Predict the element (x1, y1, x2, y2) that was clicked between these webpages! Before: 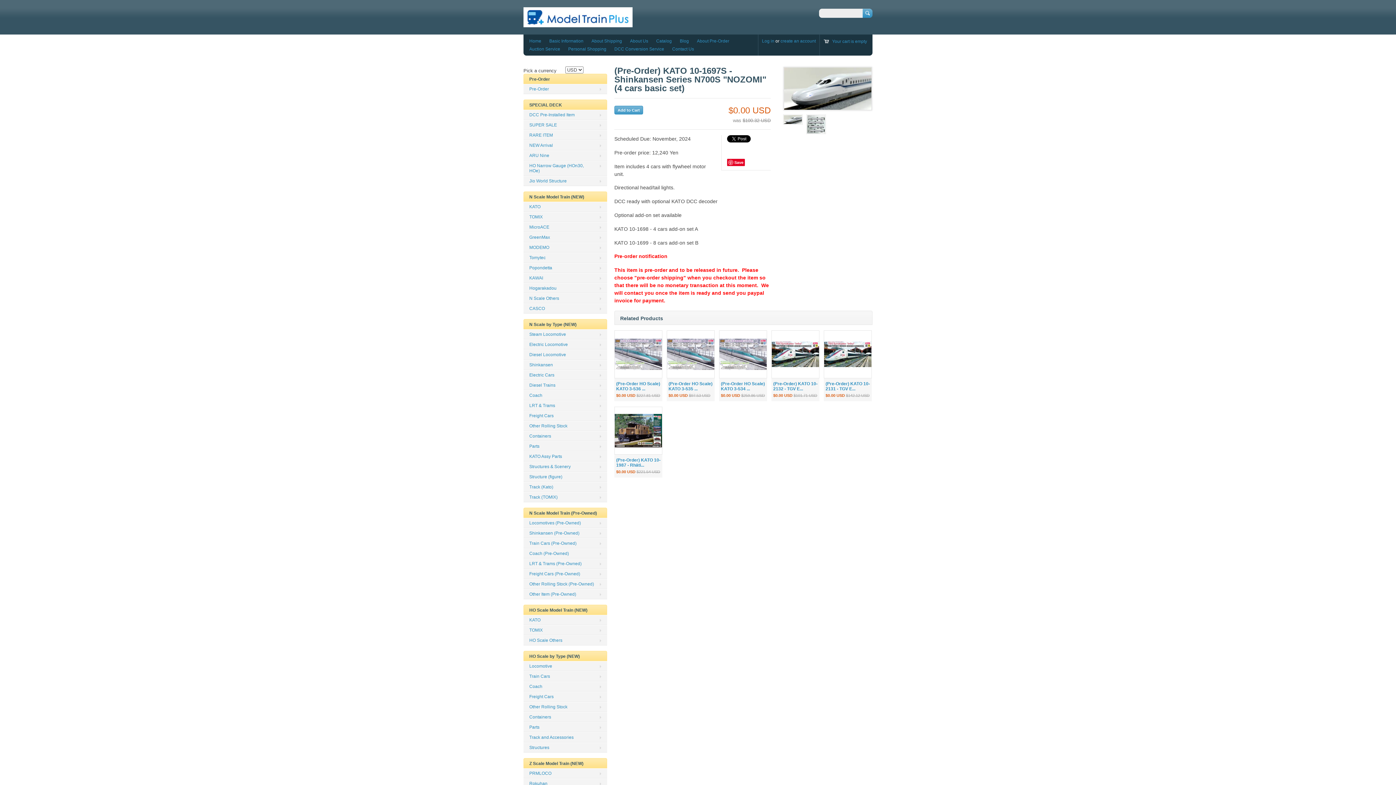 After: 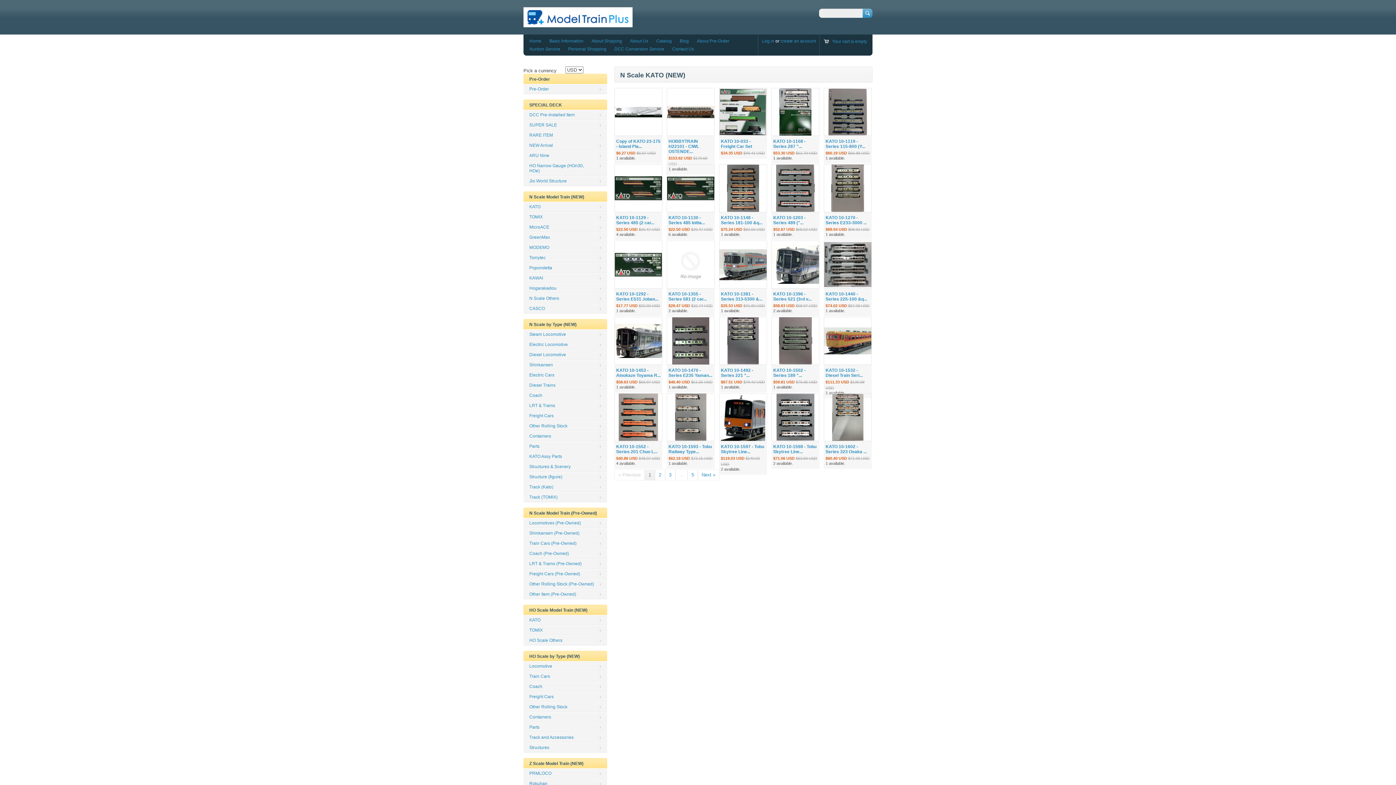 Action: label: KATO bbox: (523, 201, 607, 212)